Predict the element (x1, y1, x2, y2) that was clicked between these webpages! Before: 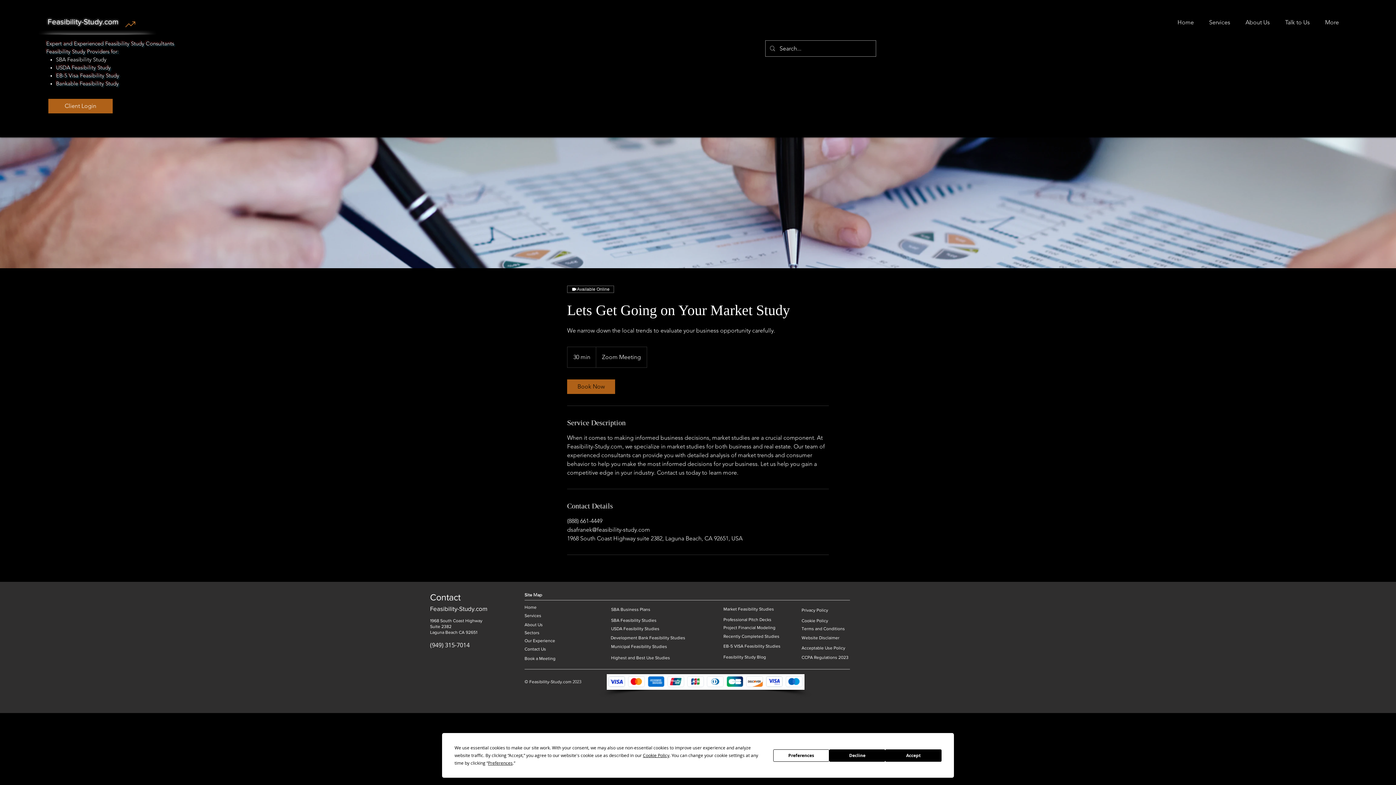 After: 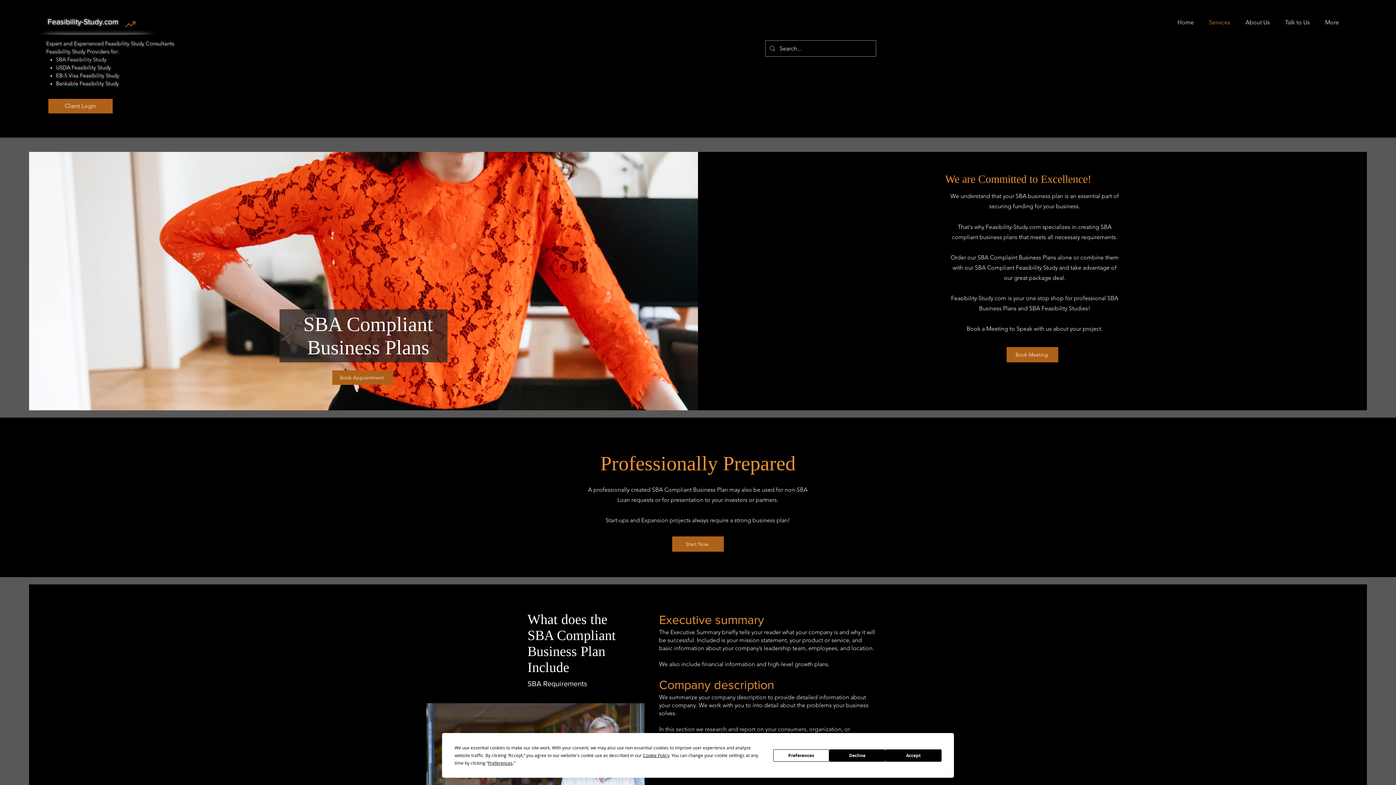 Action: label: SBA Business Plans bbox: (611, 607, 650, 612)